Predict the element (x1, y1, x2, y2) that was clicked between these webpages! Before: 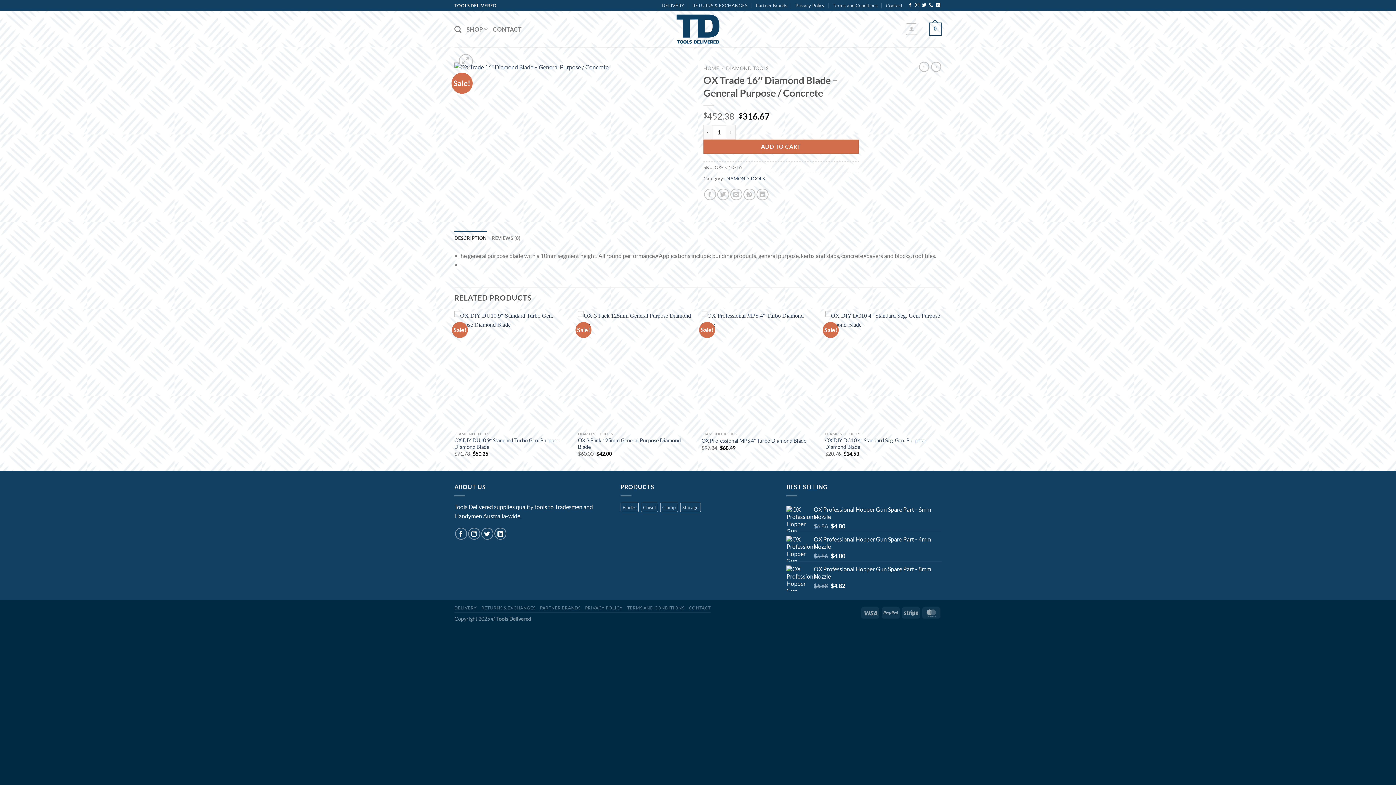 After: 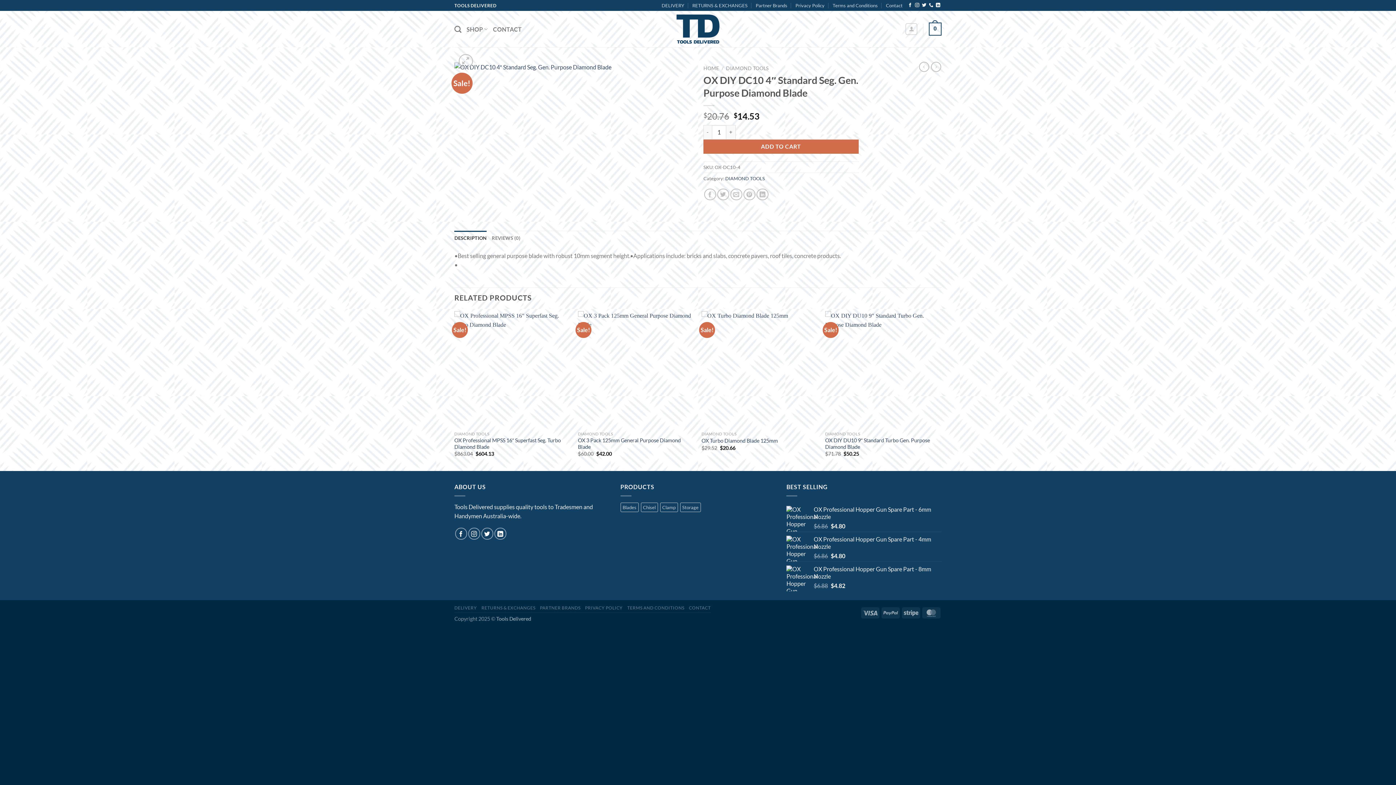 Action: bbox: (825, 437, 941, 450) label: OX DIY DC10 4″ Standard Seg. Gen. Purpose Diamond Blade